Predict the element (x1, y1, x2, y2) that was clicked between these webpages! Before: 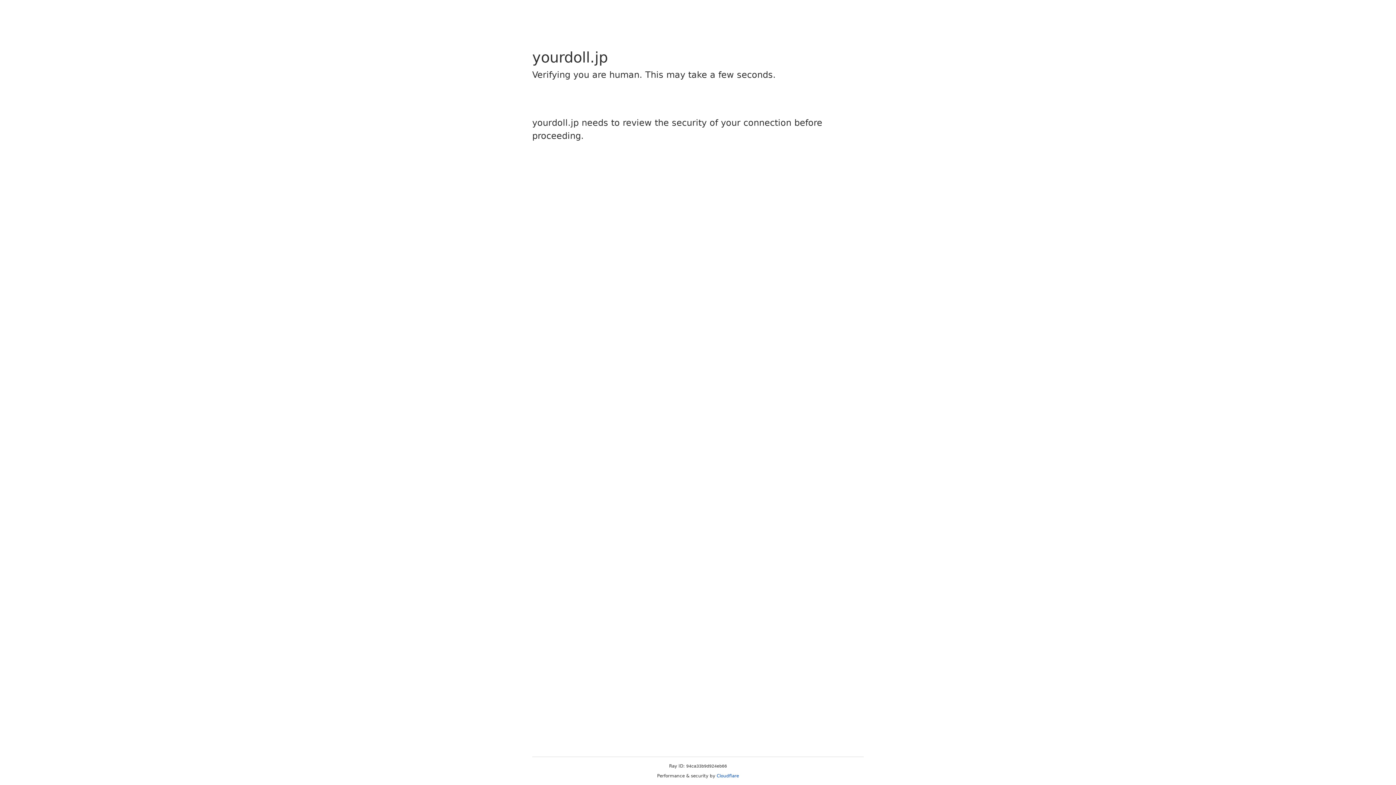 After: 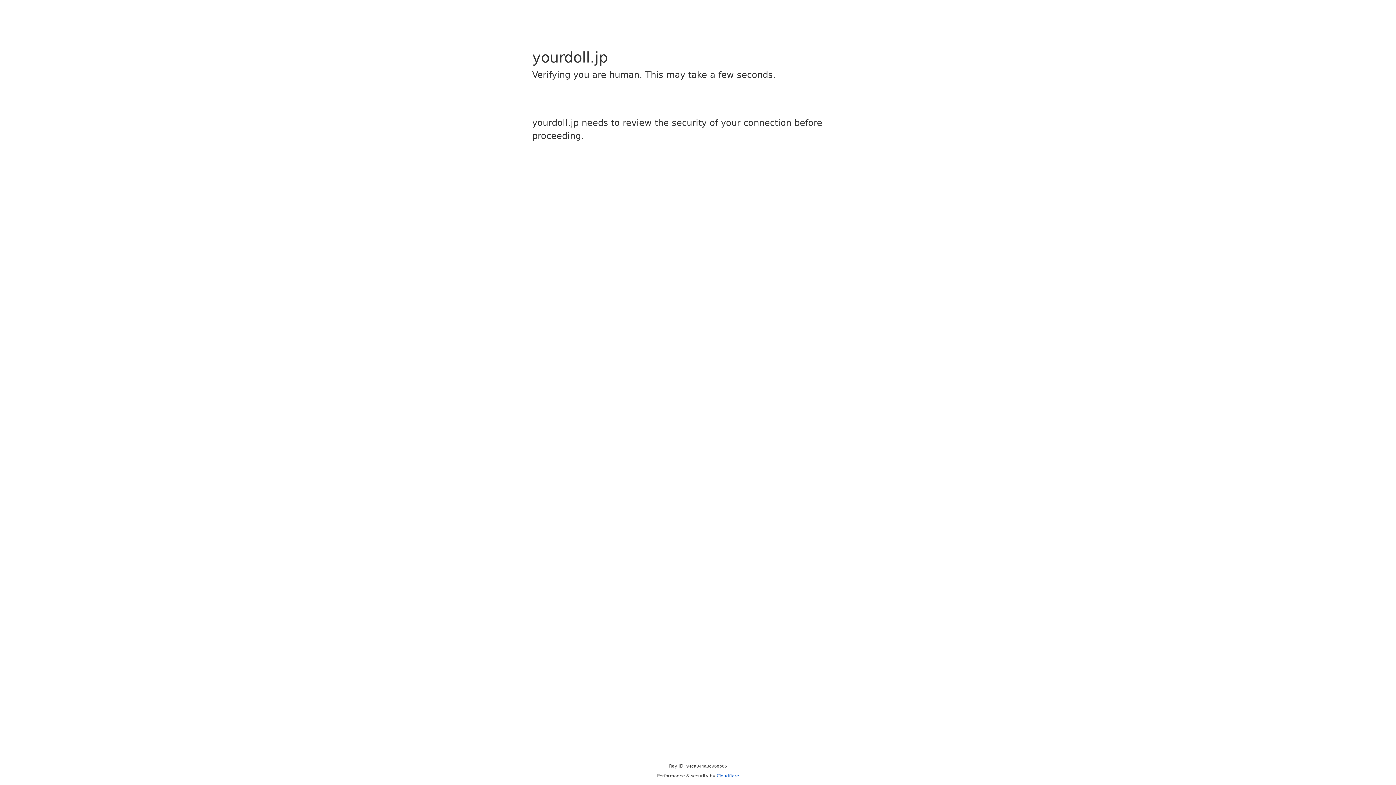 Action: bbox: (716, 773, 739, 778) label: Cloudflare